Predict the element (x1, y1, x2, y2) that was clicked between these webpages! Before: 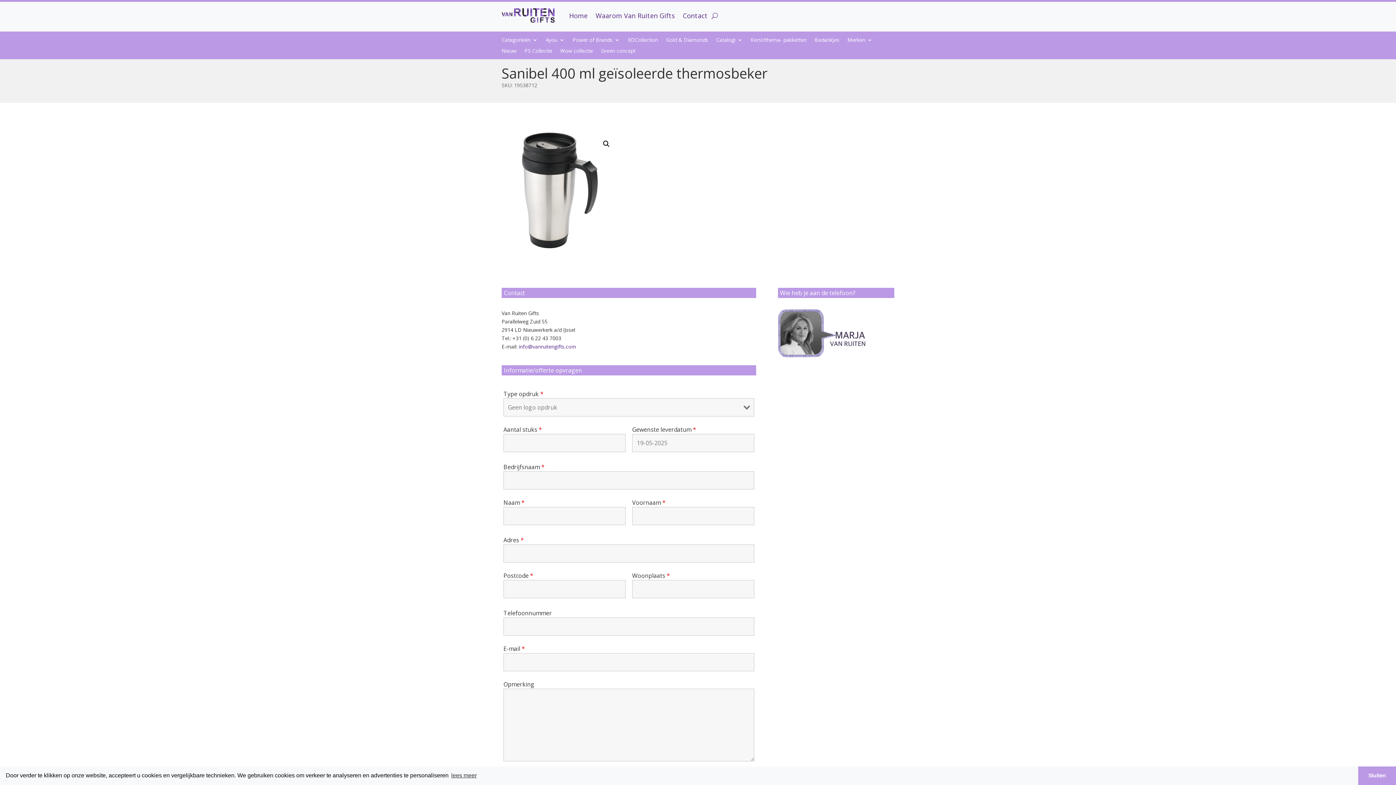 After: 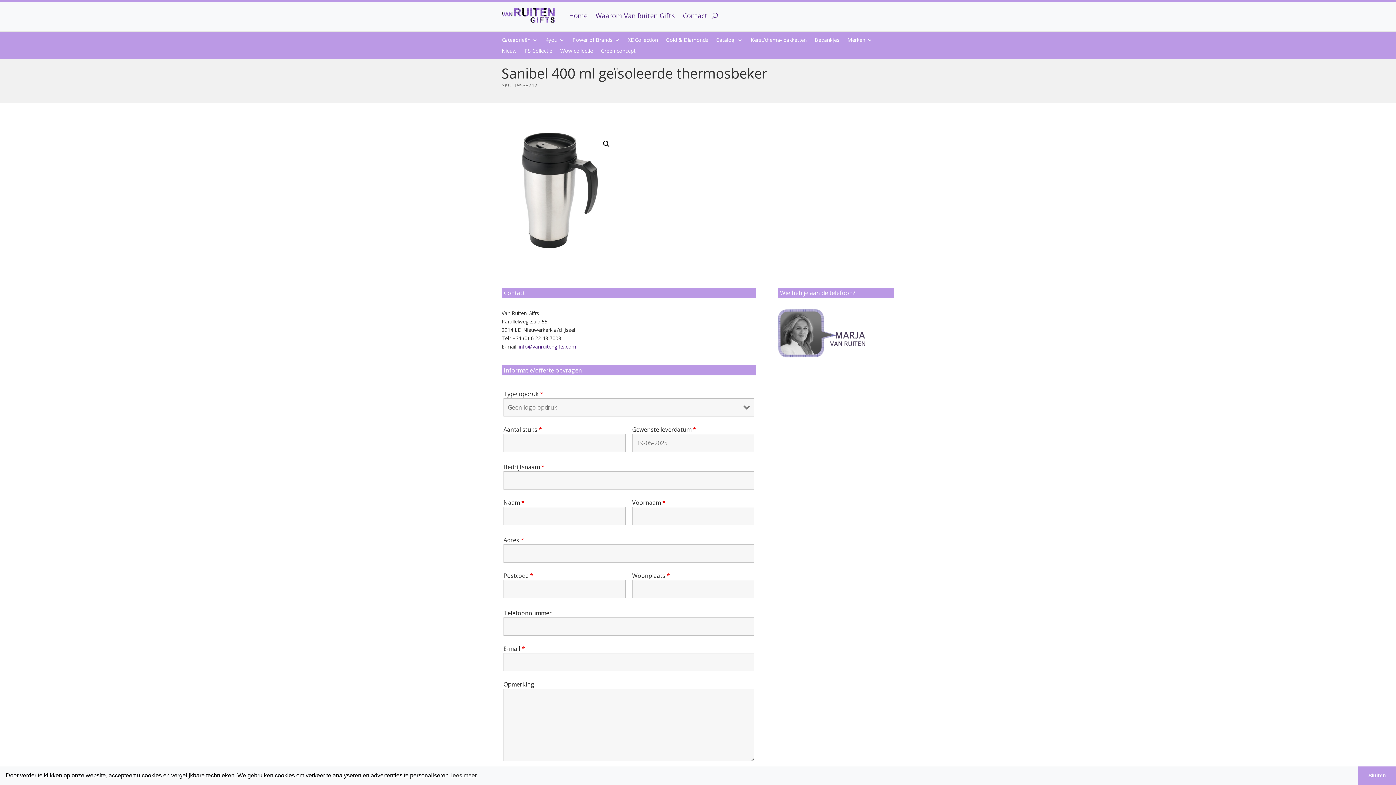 Action: label: info@vanruitengifts.com bbox: (518, 343, 576, 350)